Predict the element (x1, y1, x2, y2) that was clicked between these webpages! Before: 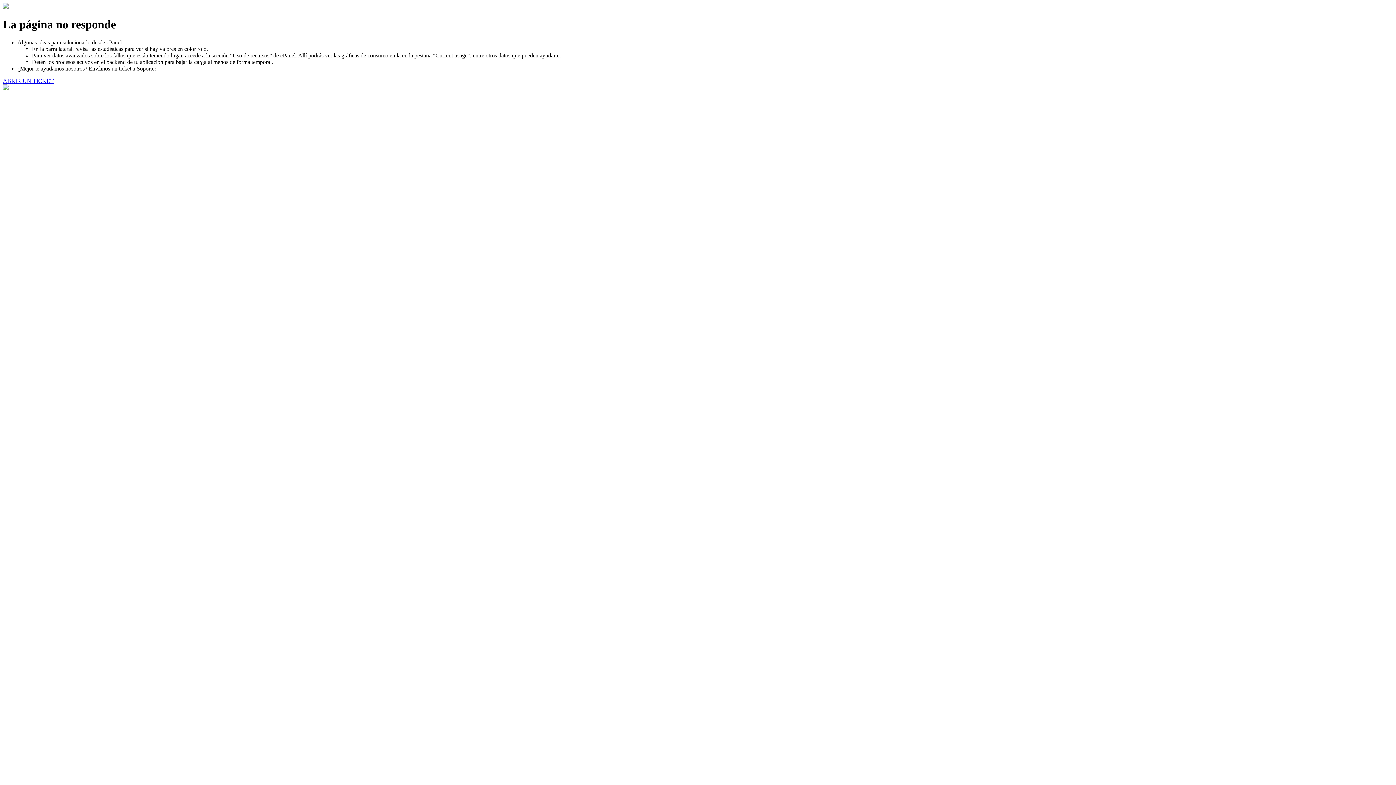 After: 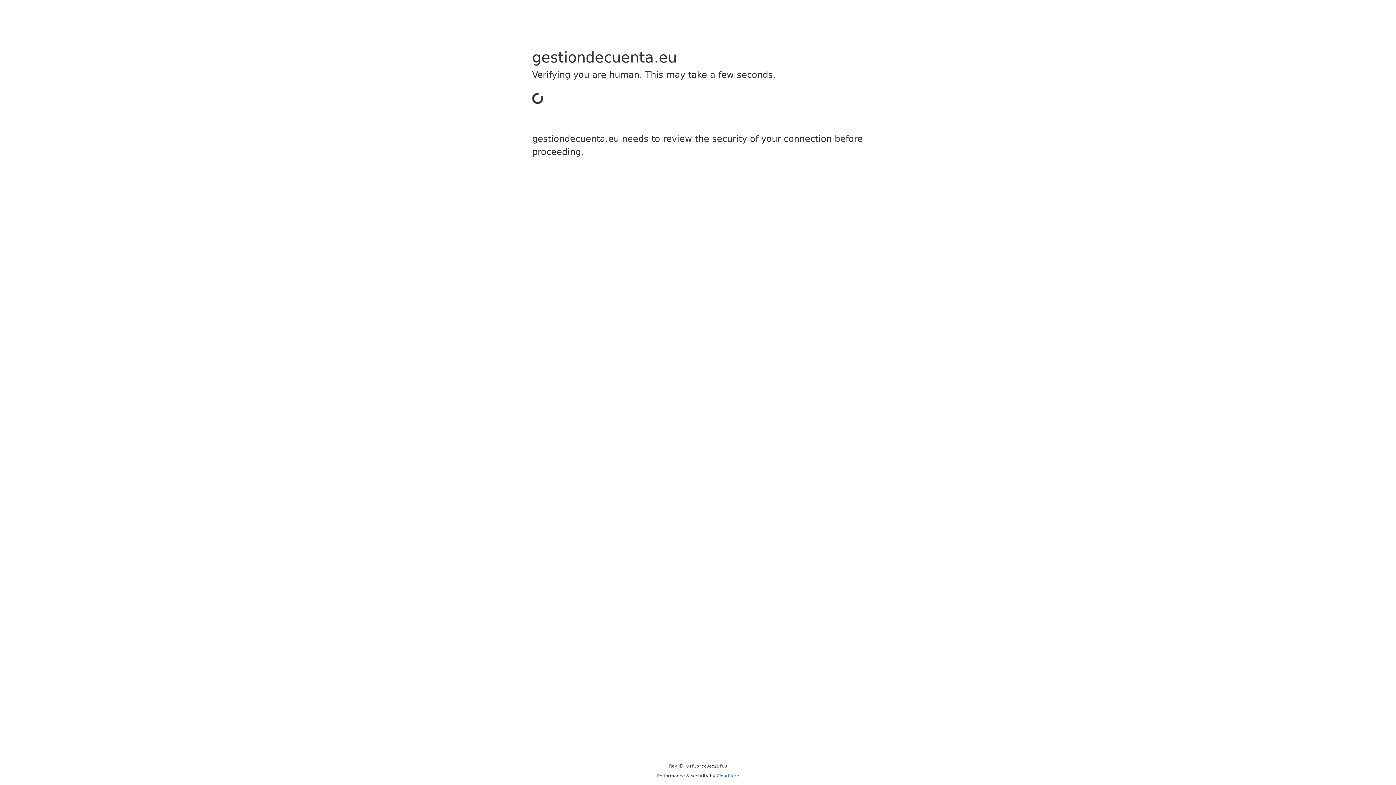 Action: bbox: (2, 77, 53, 83) label: ABRIR UN TICKET